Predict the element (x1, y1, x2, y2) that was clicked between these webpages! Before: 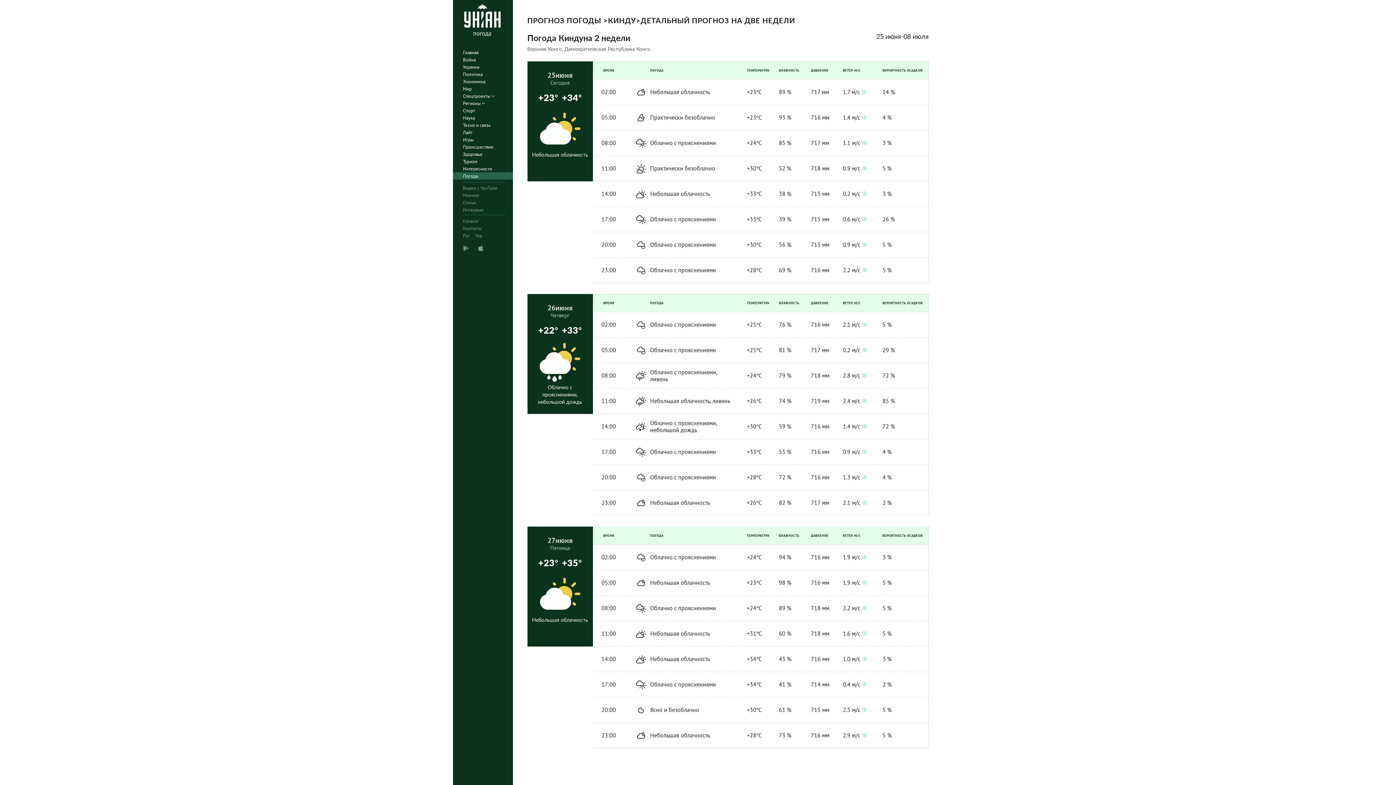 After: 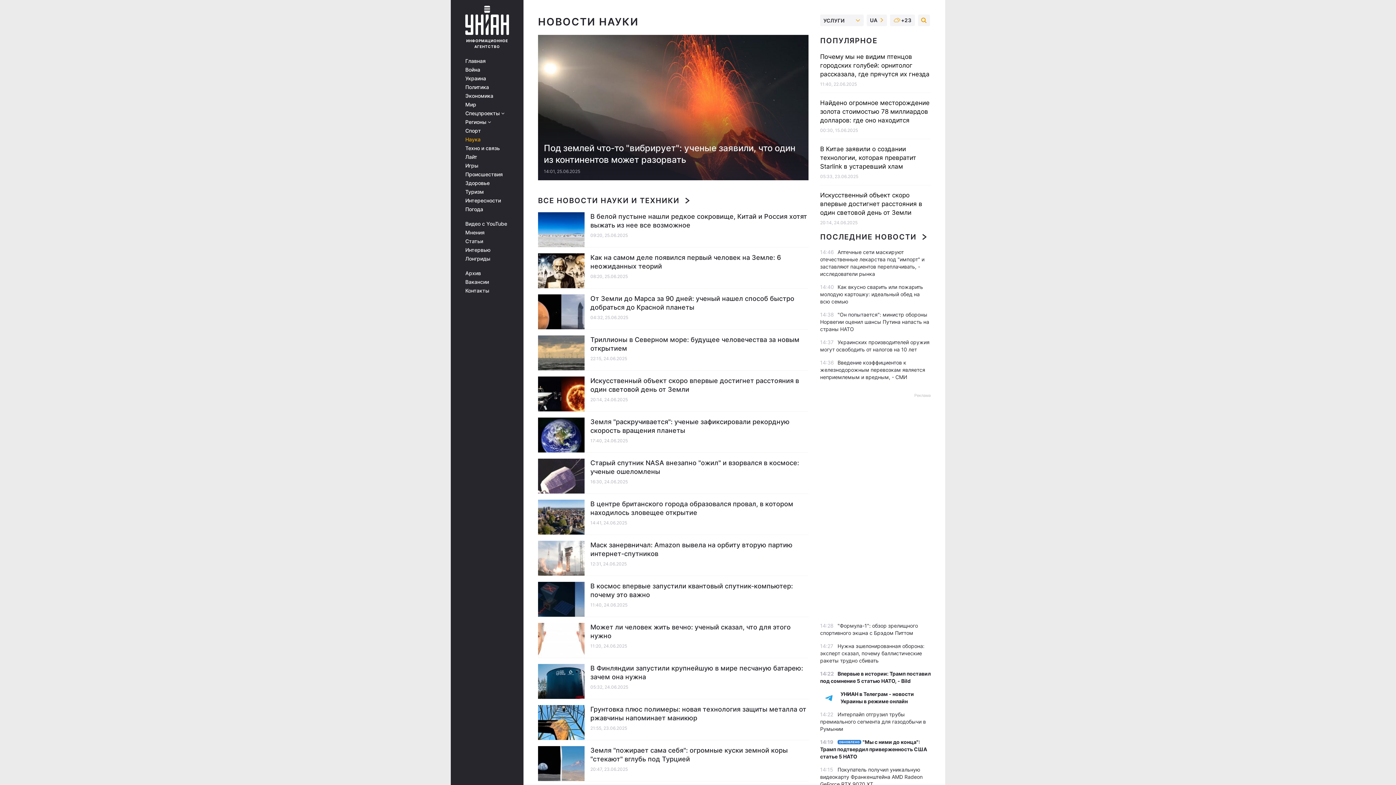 Action: bbox: (452, 114, 517, 121) label: Наука